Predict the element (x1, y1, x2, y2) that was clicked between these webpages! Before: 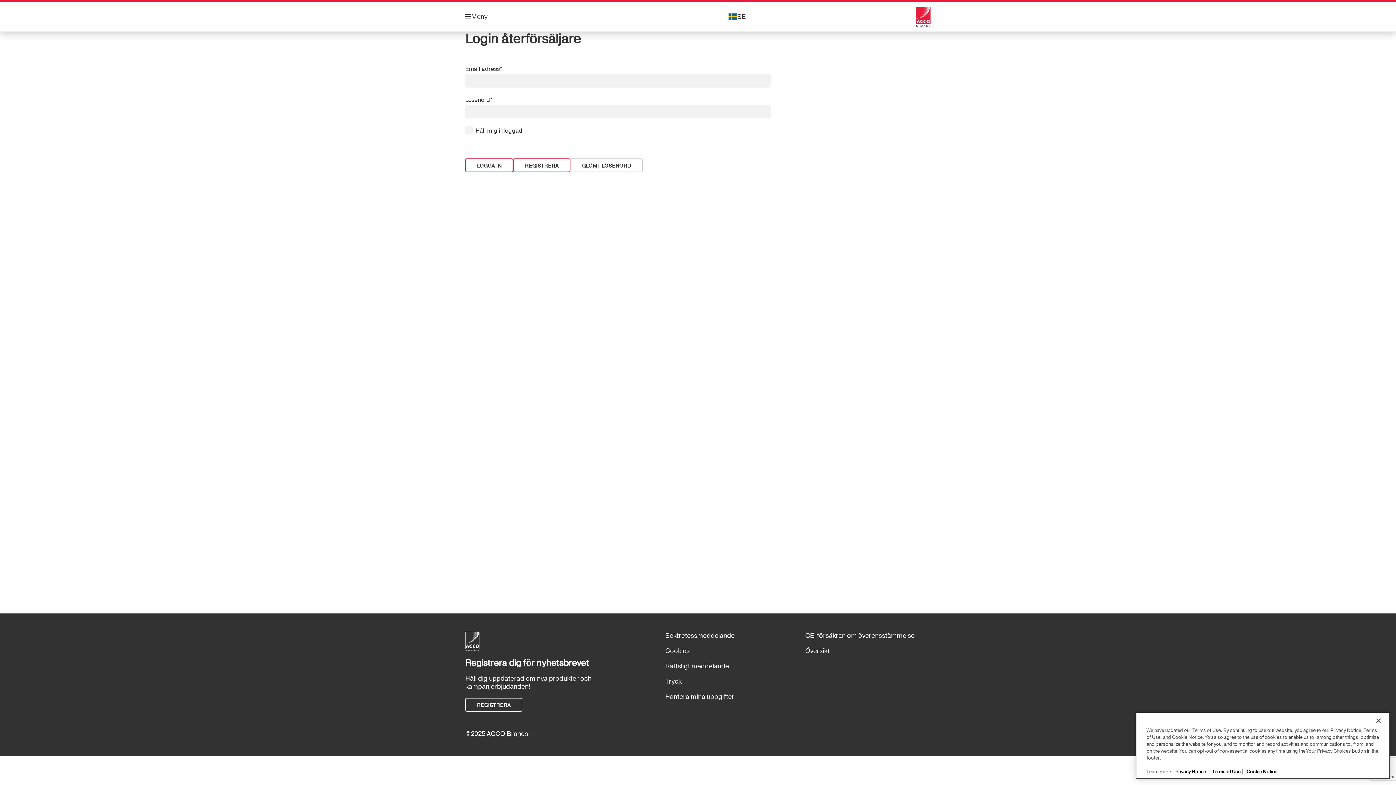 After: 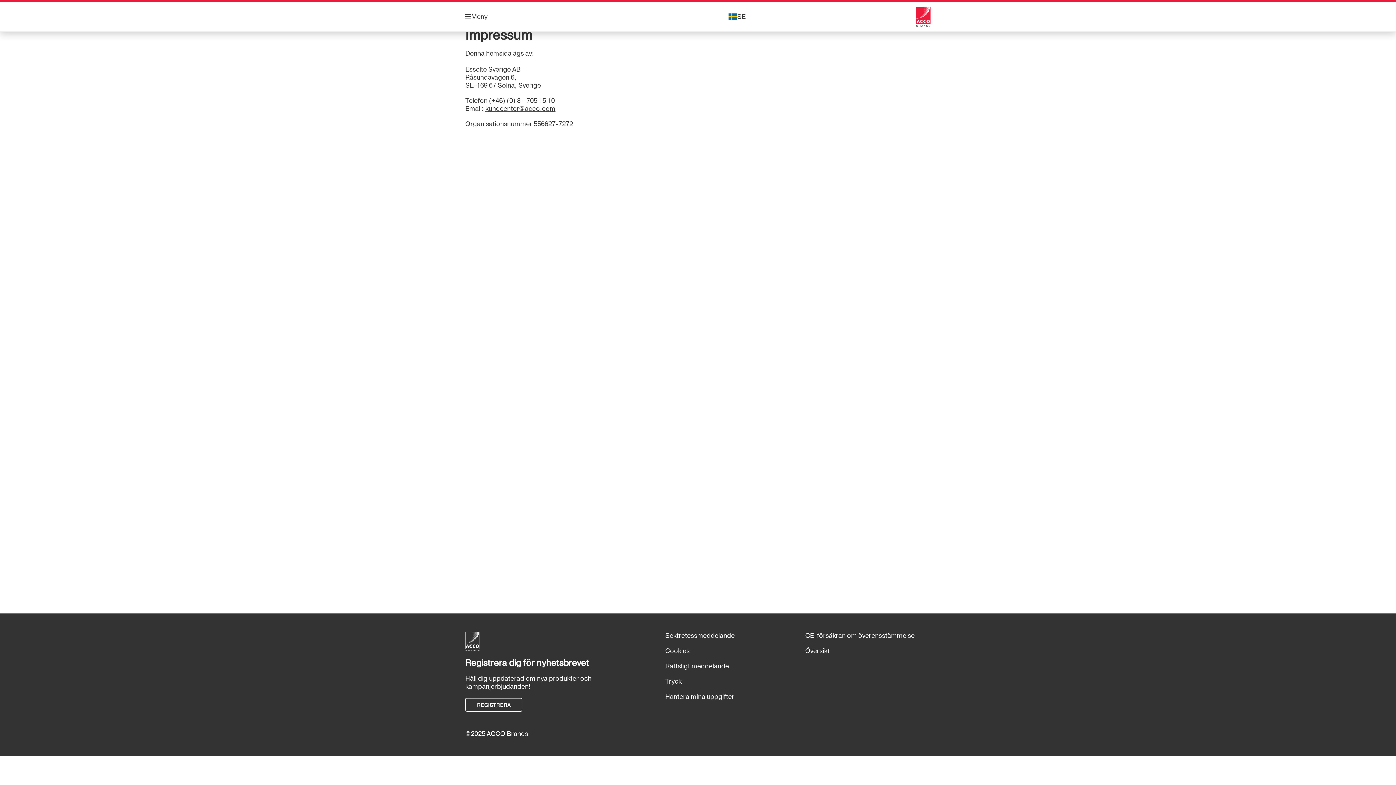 Action: bbox: (665, 674, 790, 689) label: Tryck